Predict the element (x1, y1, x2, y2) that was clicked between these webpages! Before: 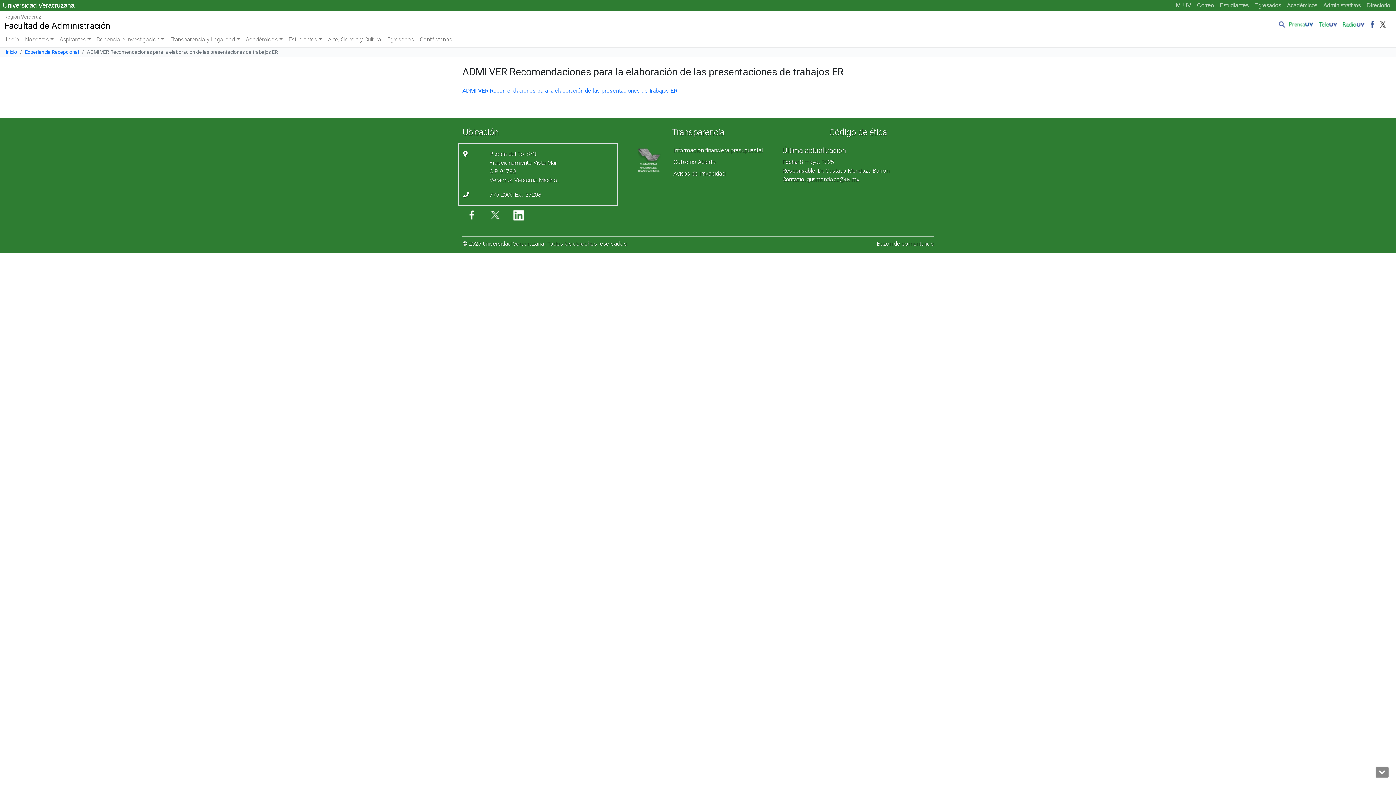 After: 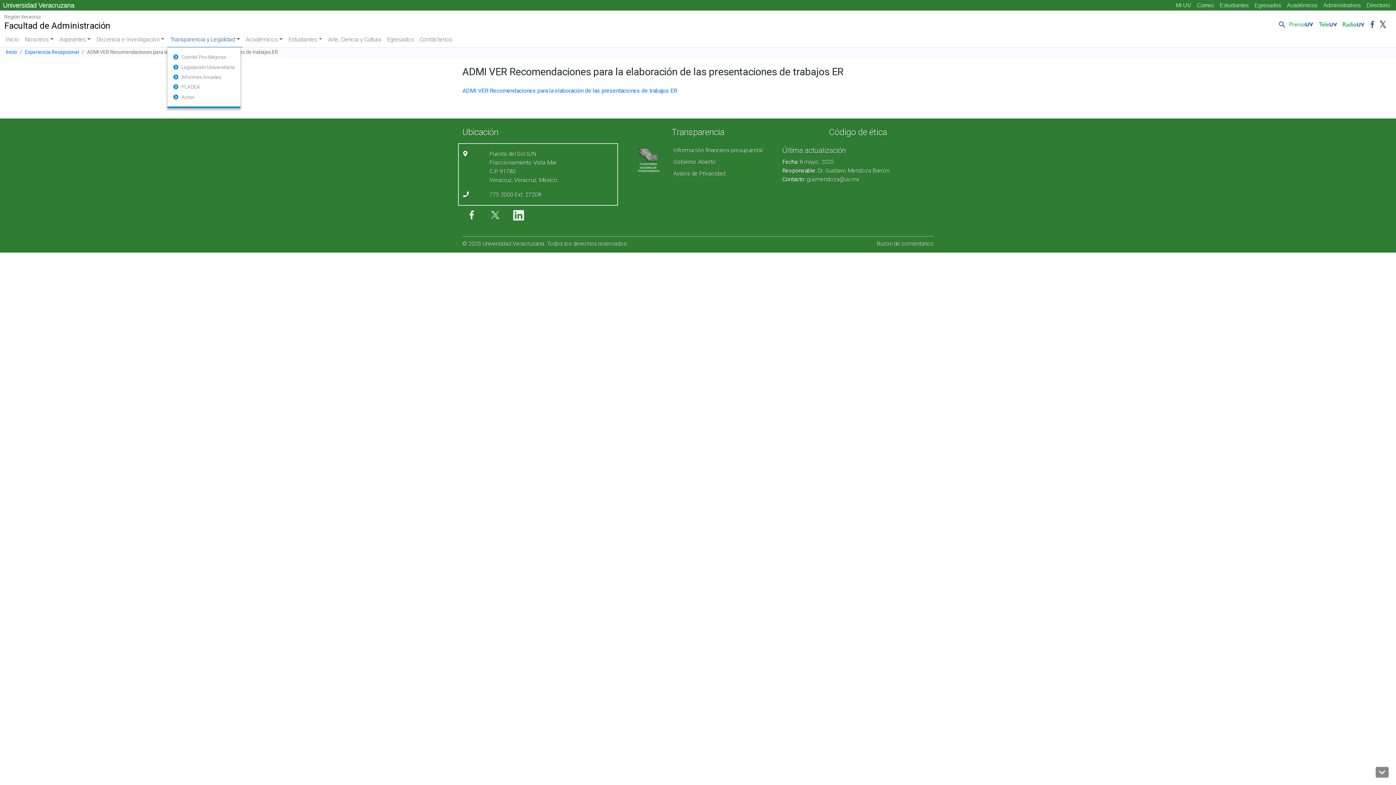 Action: bbox: (167, 32, 242, 47) label: Transparencia y Legalidad